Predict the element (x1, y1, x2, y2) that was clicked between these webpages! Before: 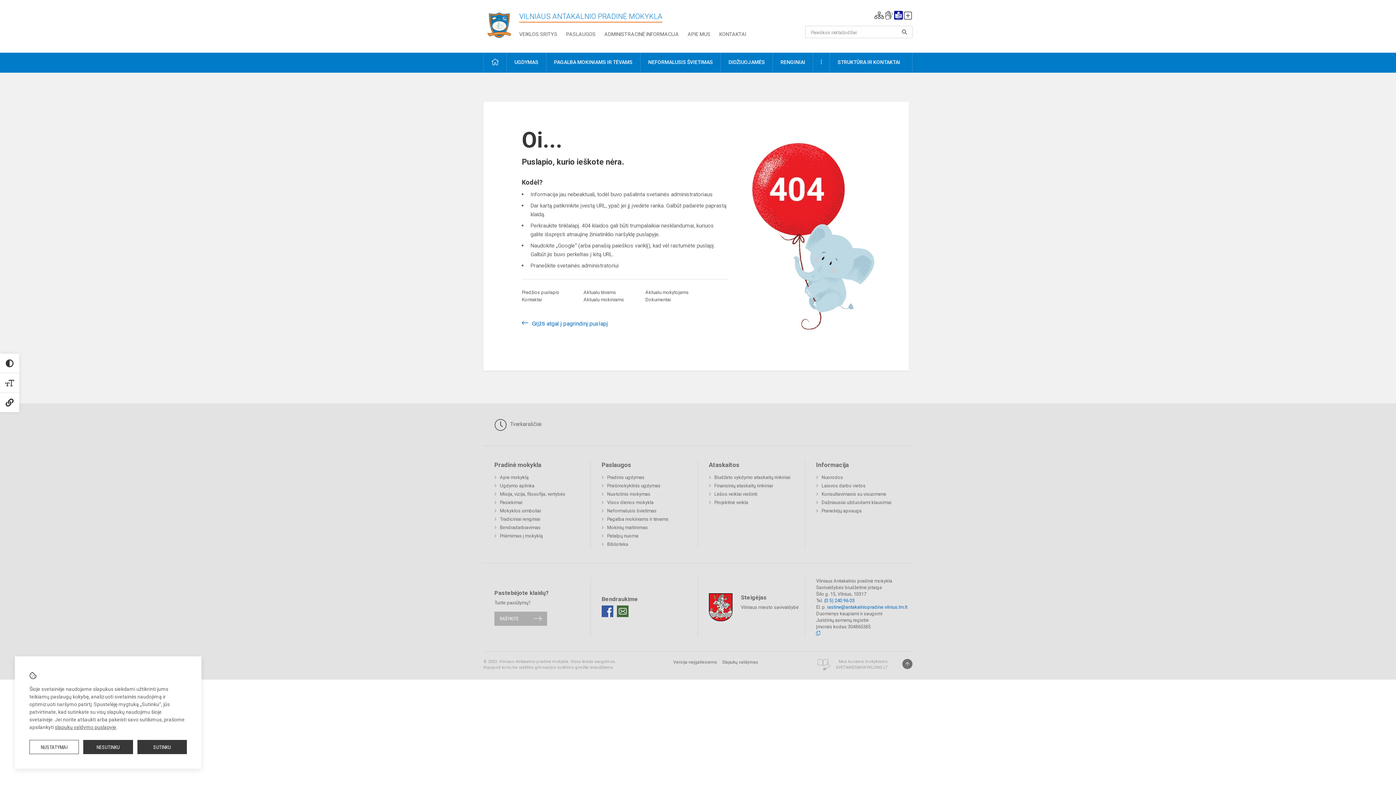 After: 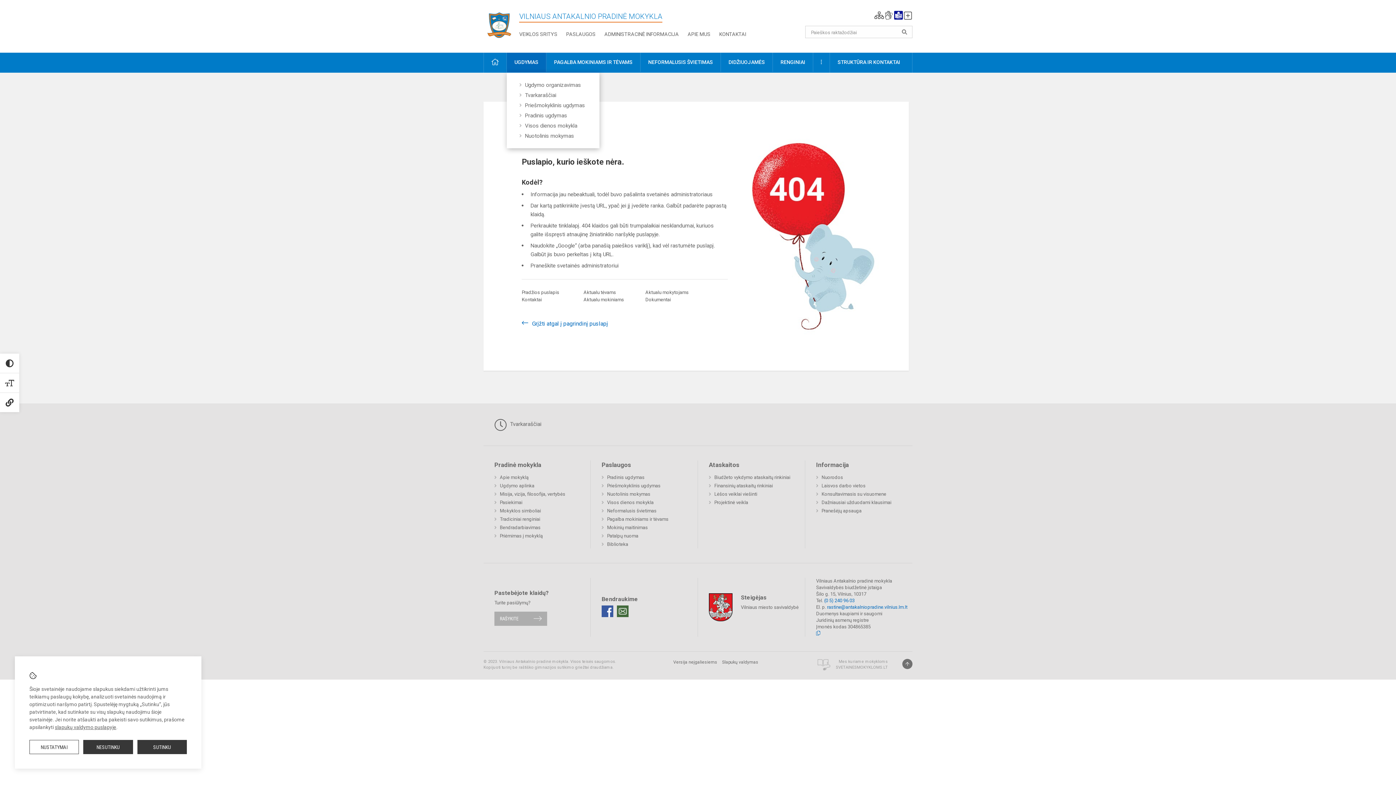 Action: label: UGDYMAS bbox: (506, 52, 546, 72)